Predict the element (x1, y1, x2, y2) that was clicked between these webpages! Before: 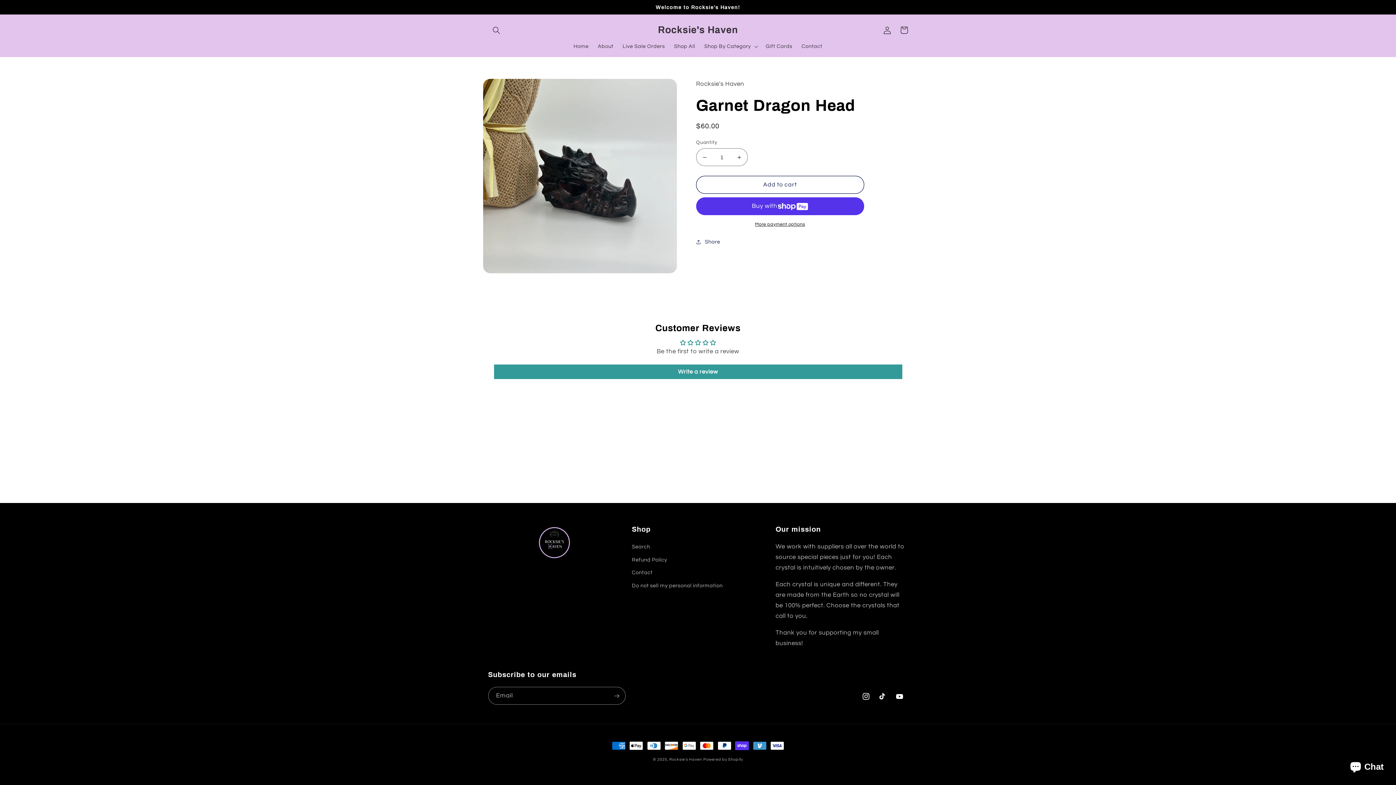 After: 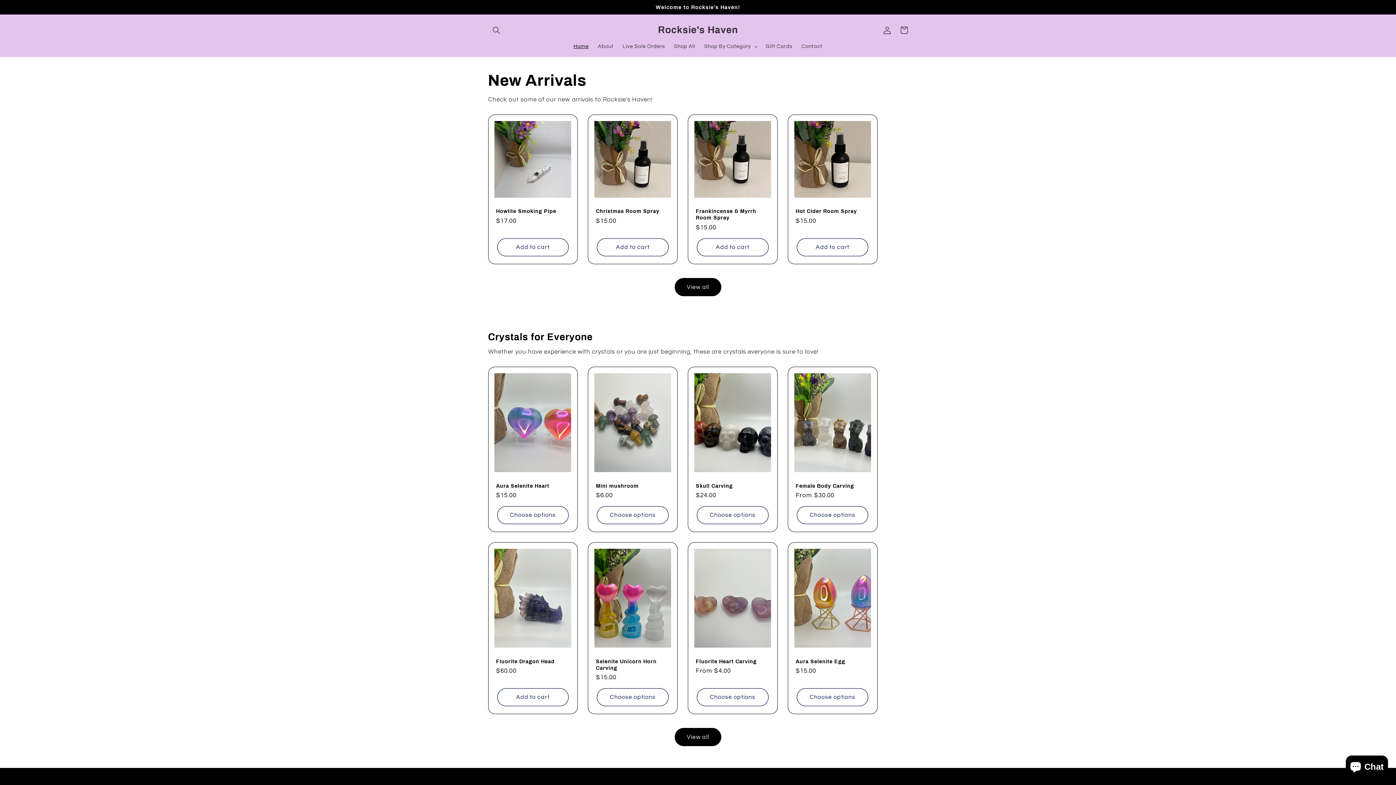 Action: label: Home bbox: (569, 38, 593, 54)